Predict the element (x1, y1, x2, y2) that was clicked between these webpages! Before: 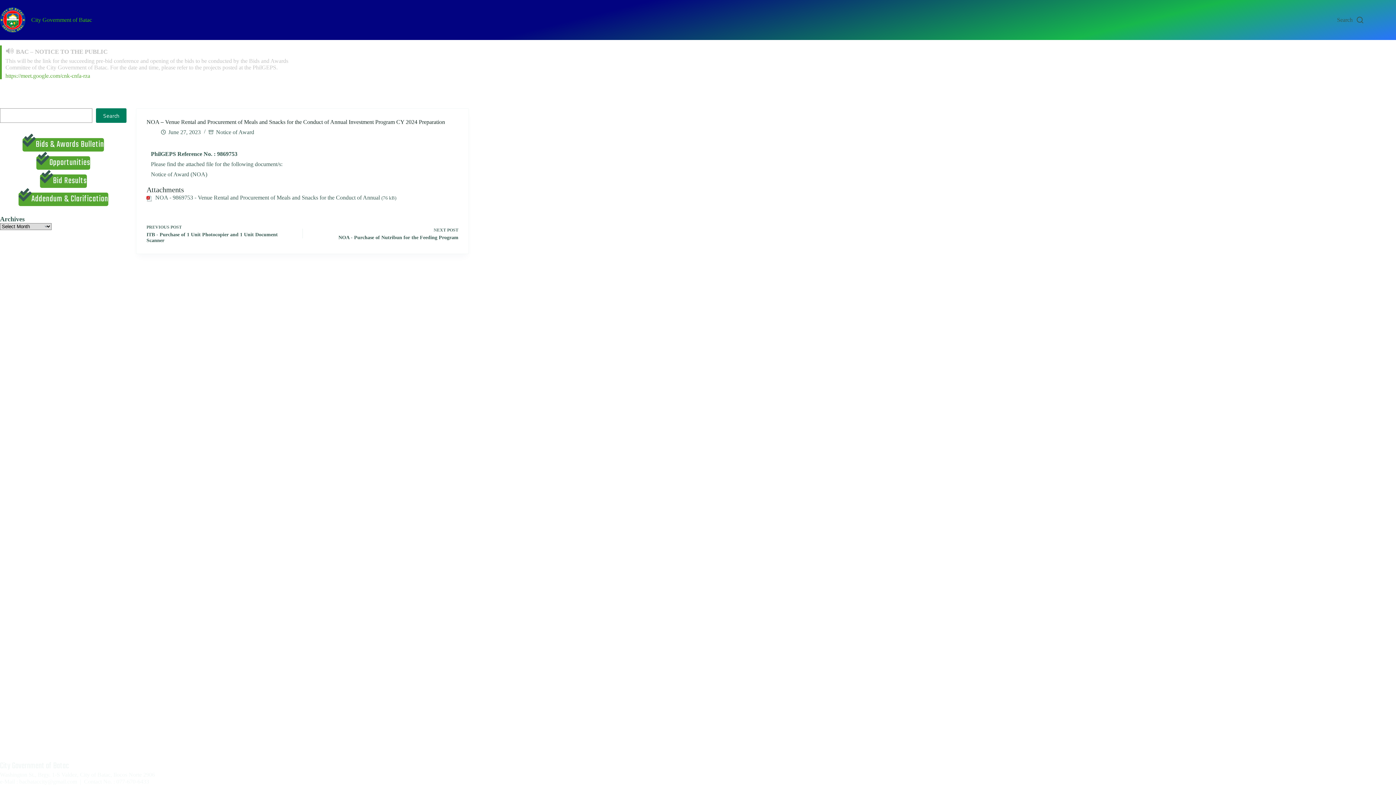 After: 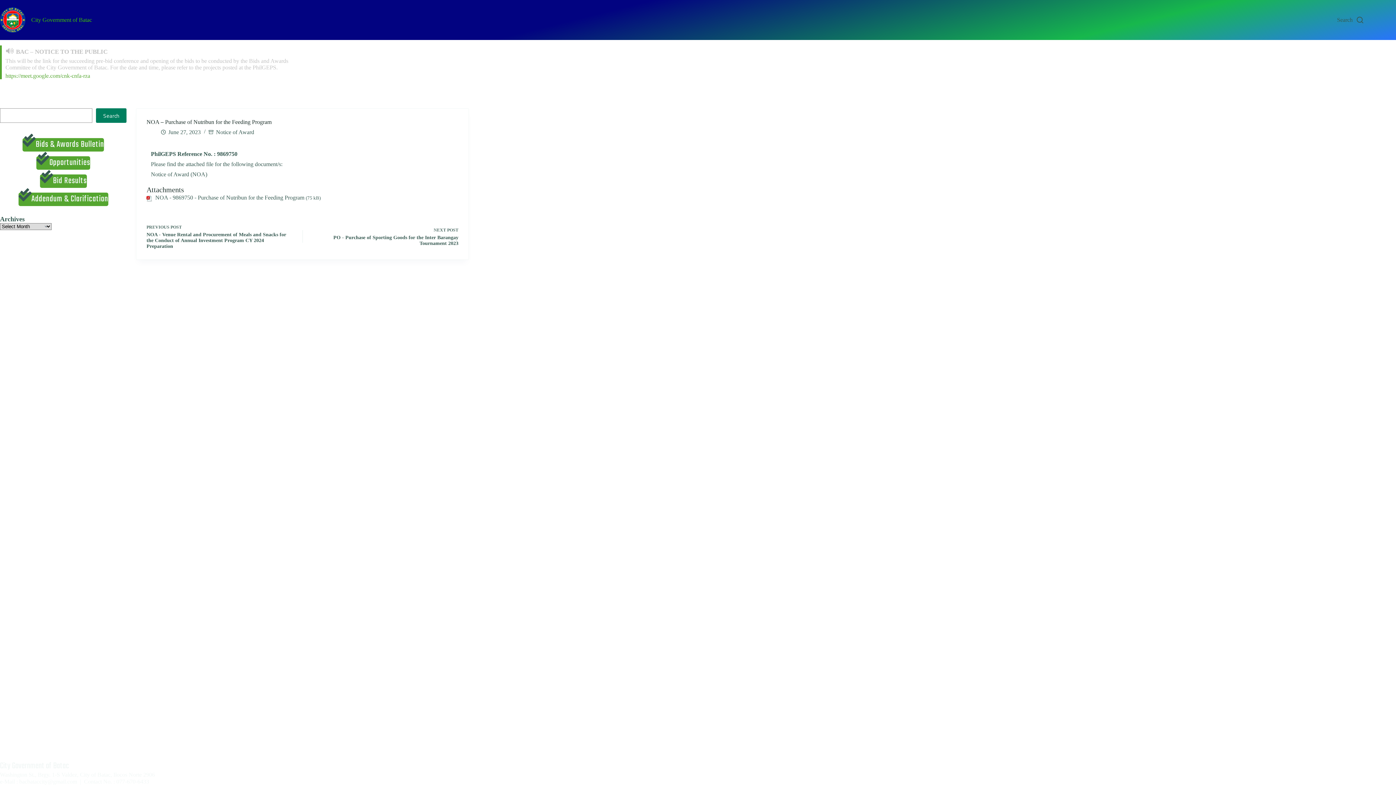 Action: bbox: (315, 223, 458, 243) label: NEXT POST
NOA - Purchase of Nutribun for the Feeding Program